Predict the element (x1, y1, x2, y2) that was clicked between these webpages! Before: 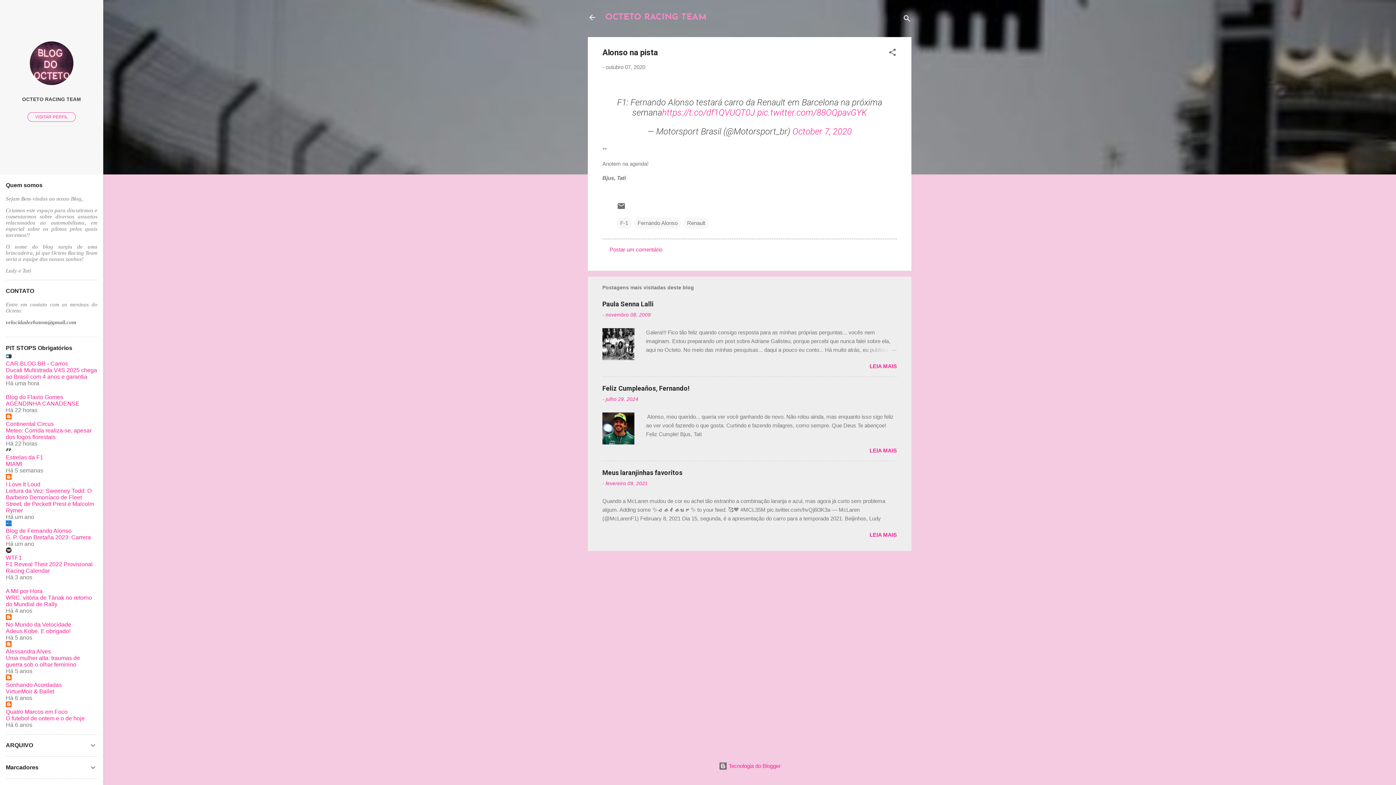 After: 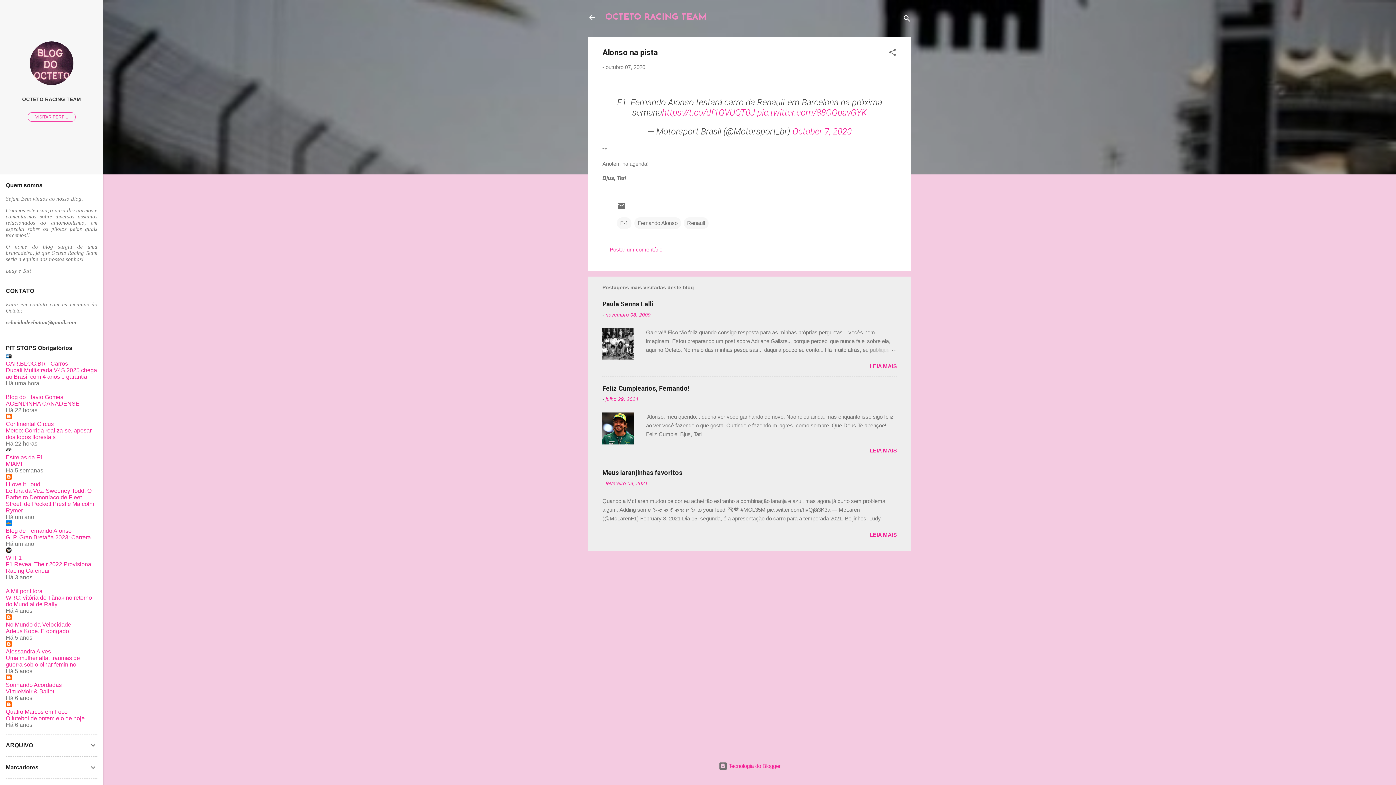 Action: label: AGENDINHA CANADENSE bbox: (5, 400, 79, 406)